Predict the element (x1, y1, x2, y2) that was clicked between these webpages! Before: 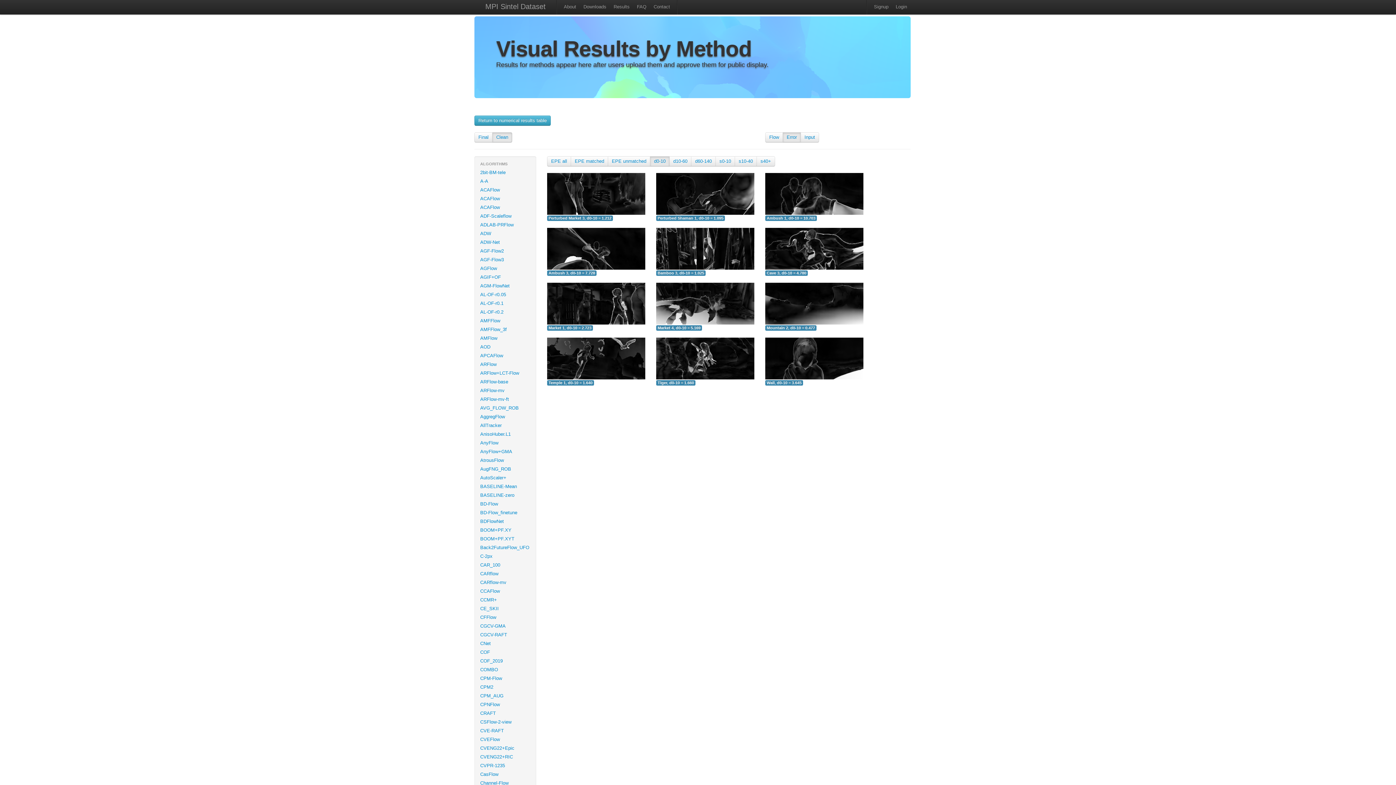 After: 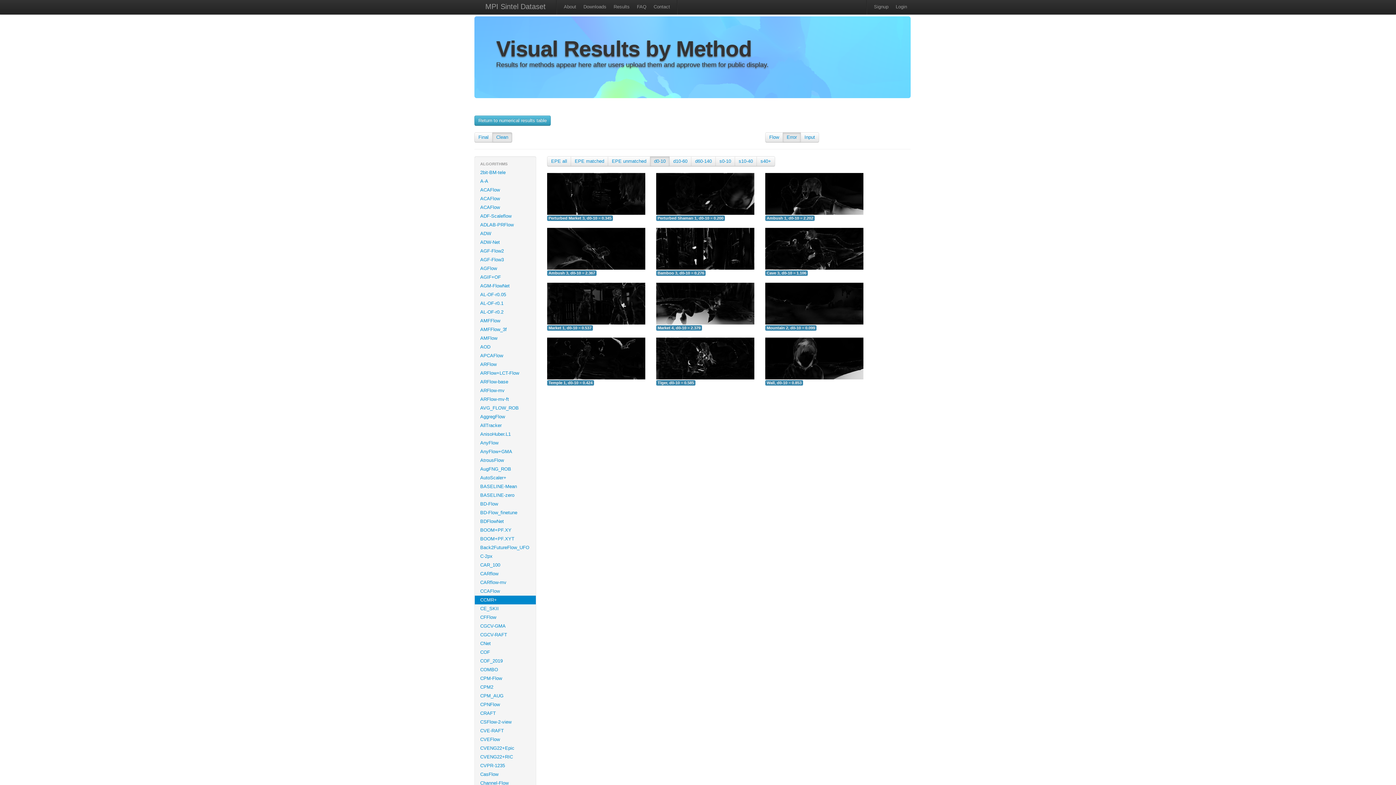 Action: bbox: (474, 596, 536, 604) label: CCMR+